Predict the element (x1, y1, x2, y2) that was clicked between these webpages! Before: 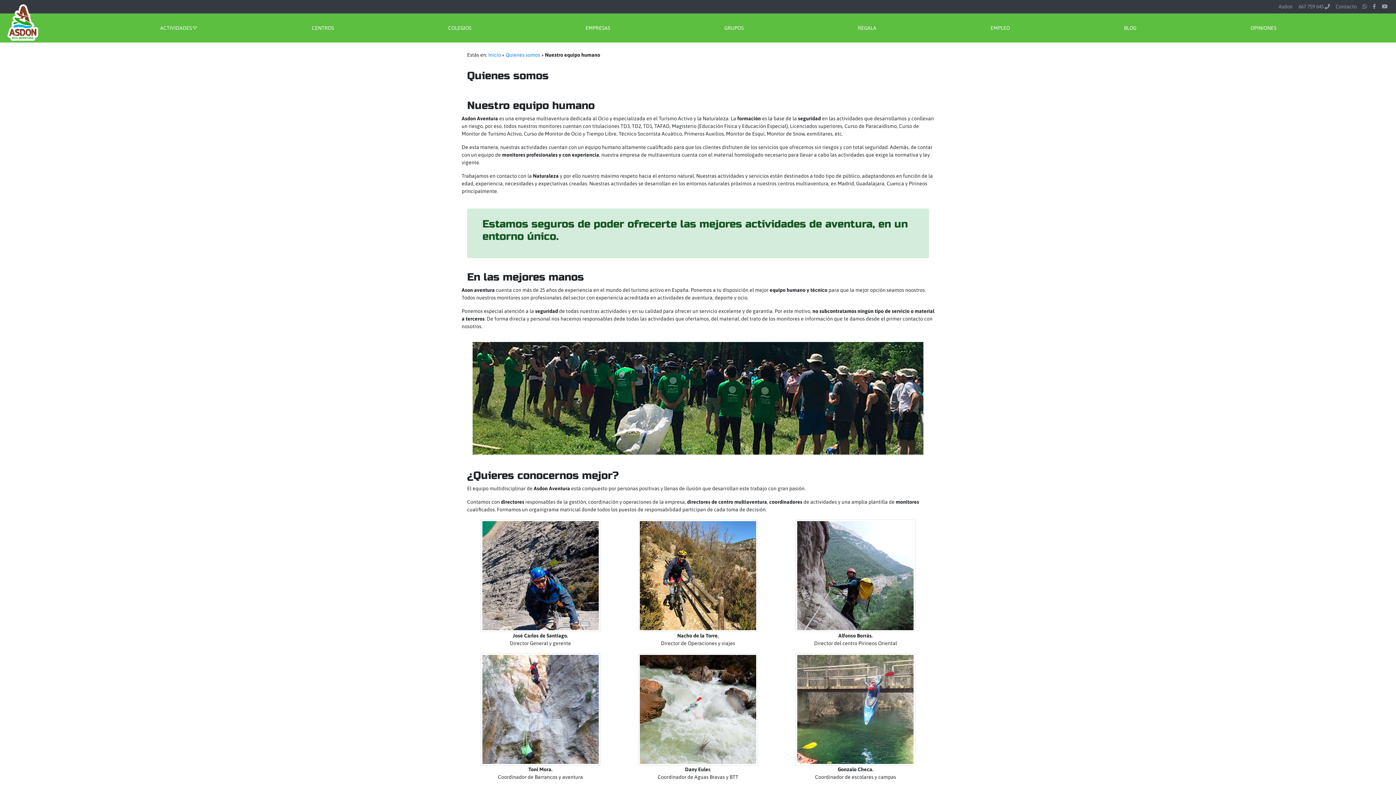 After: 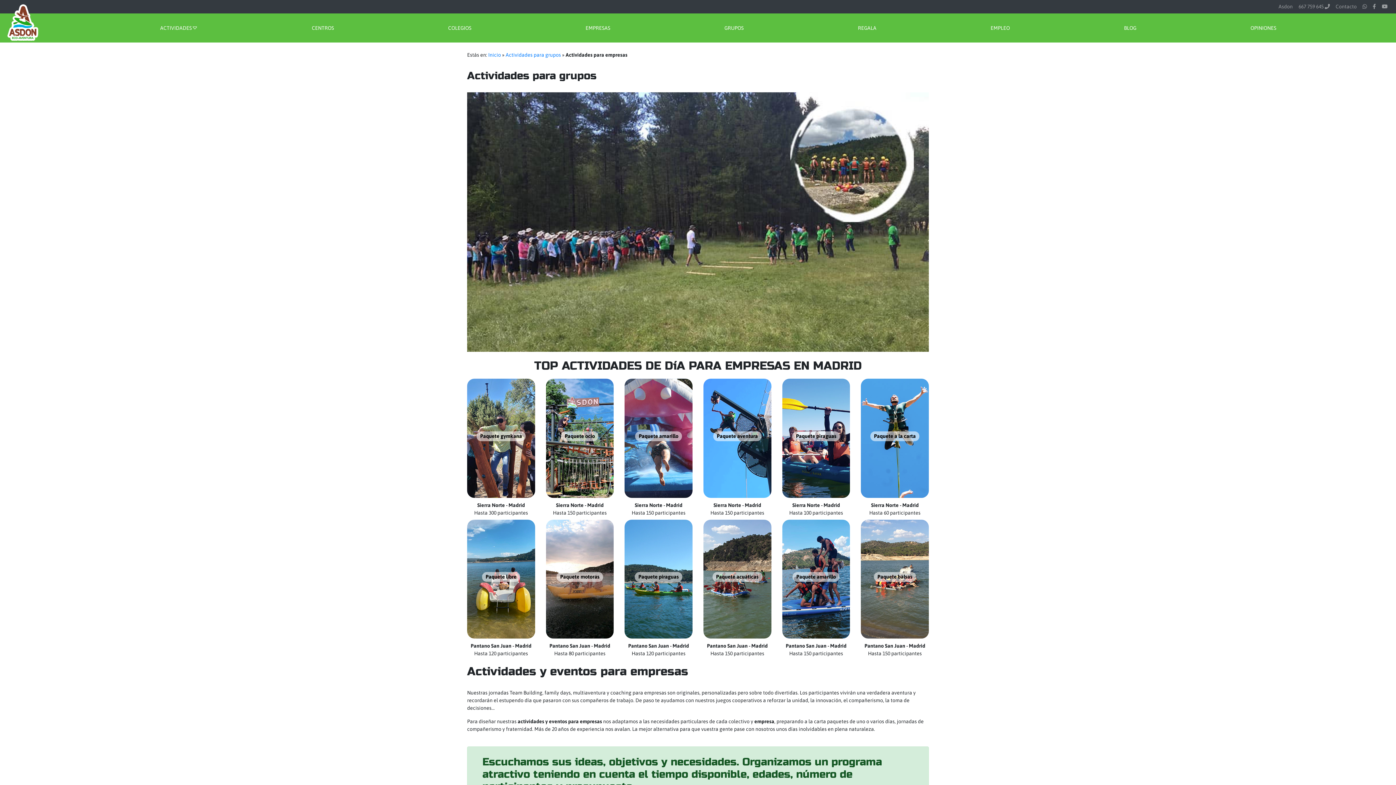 Action: bbox: (585, 24, 610, 31) label: EMPRESAS